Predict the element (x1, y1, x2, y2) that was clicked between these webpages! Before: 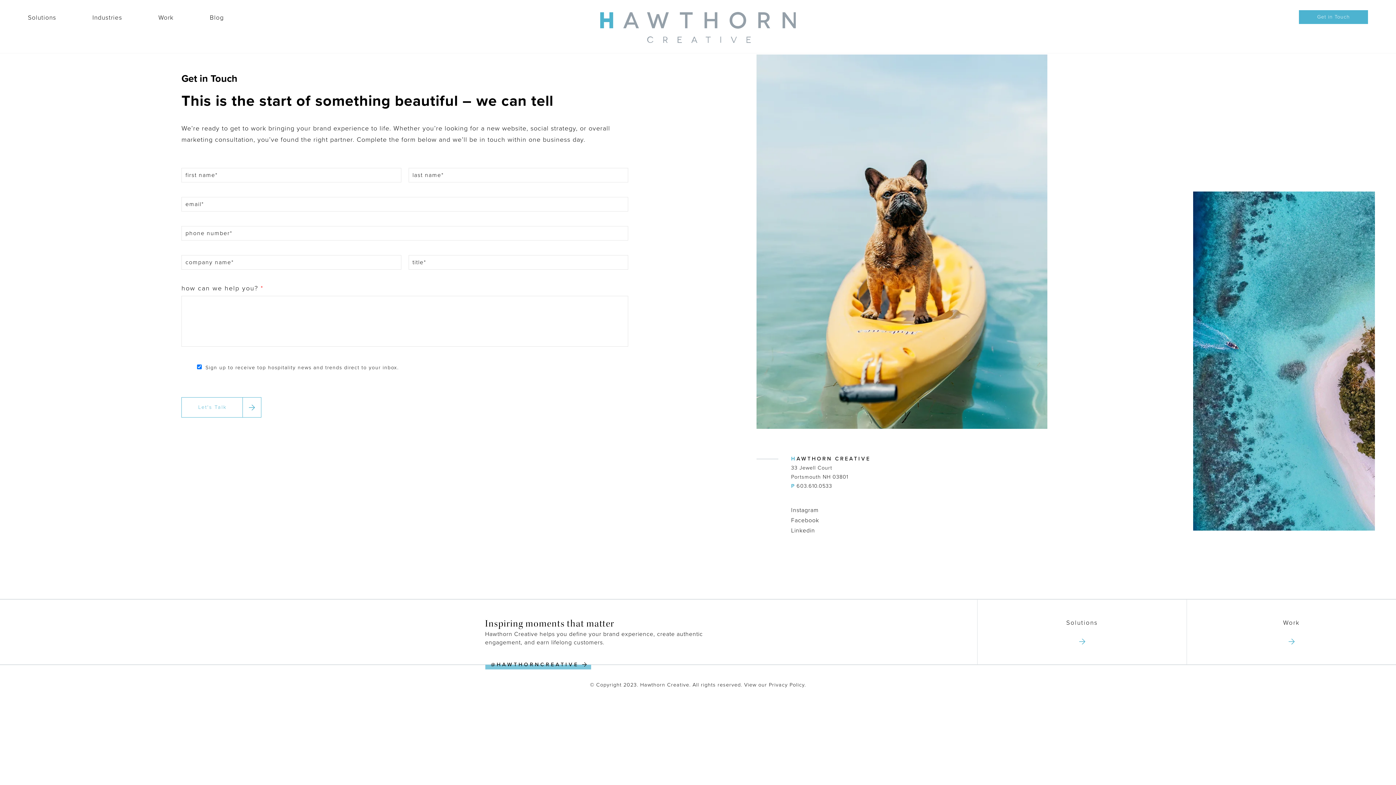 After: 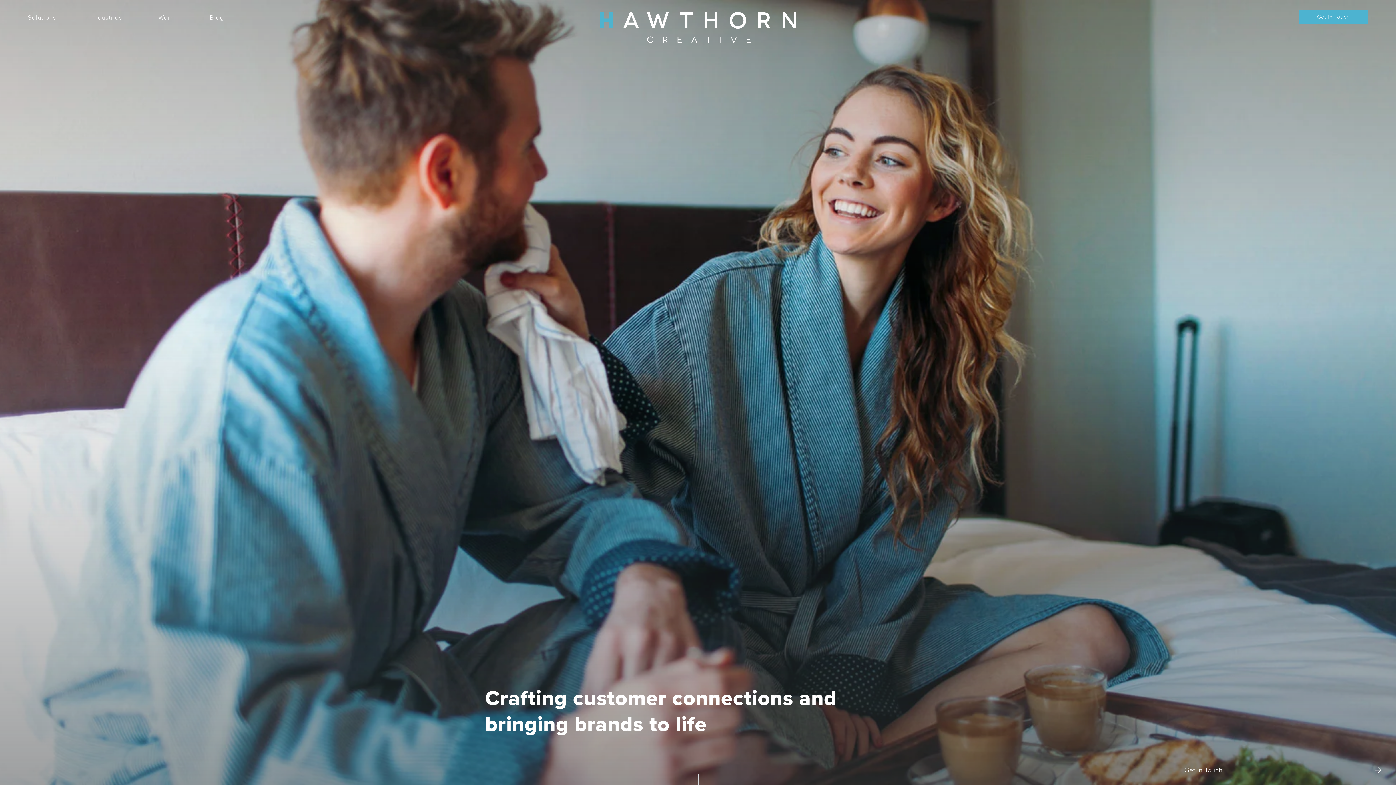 Action: bbox: (92, 13, 122, 21) label: Industries